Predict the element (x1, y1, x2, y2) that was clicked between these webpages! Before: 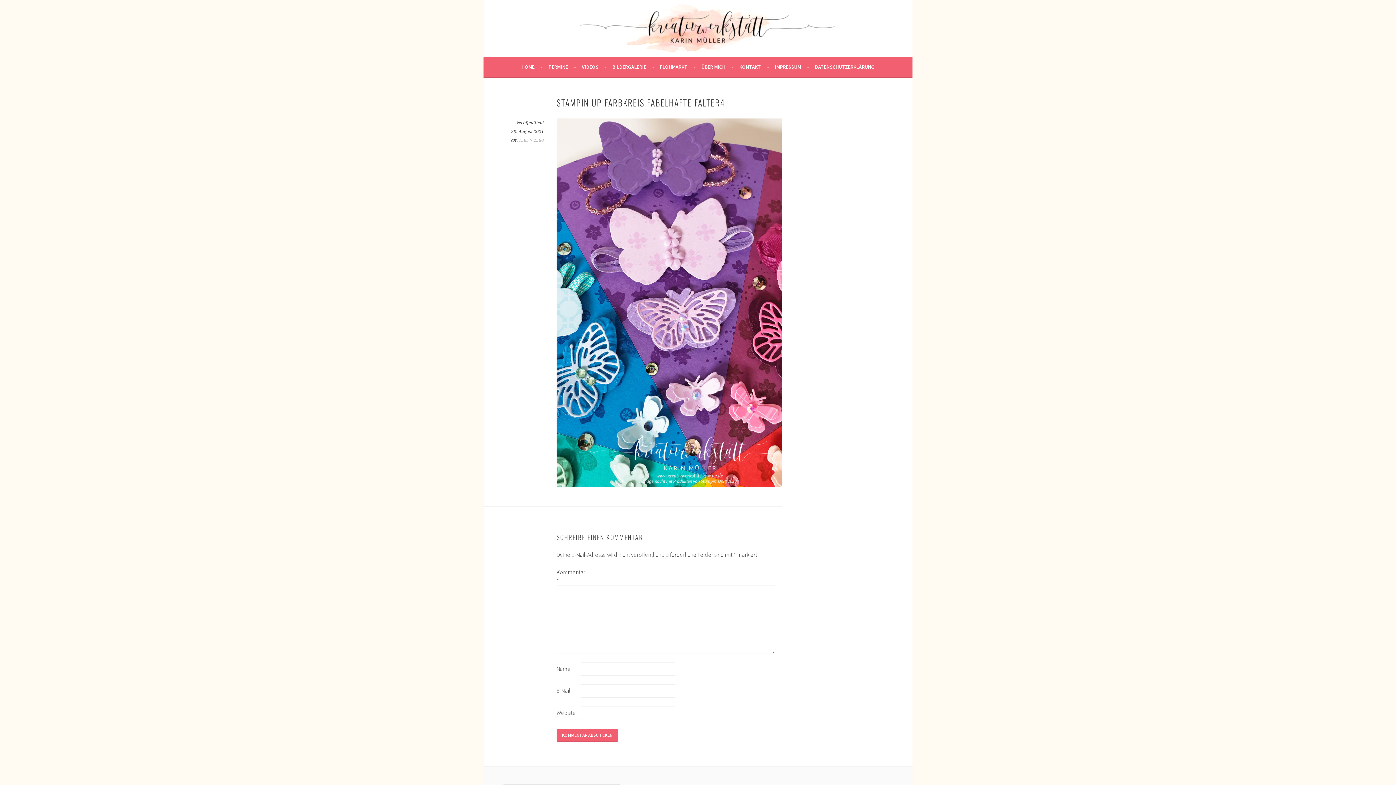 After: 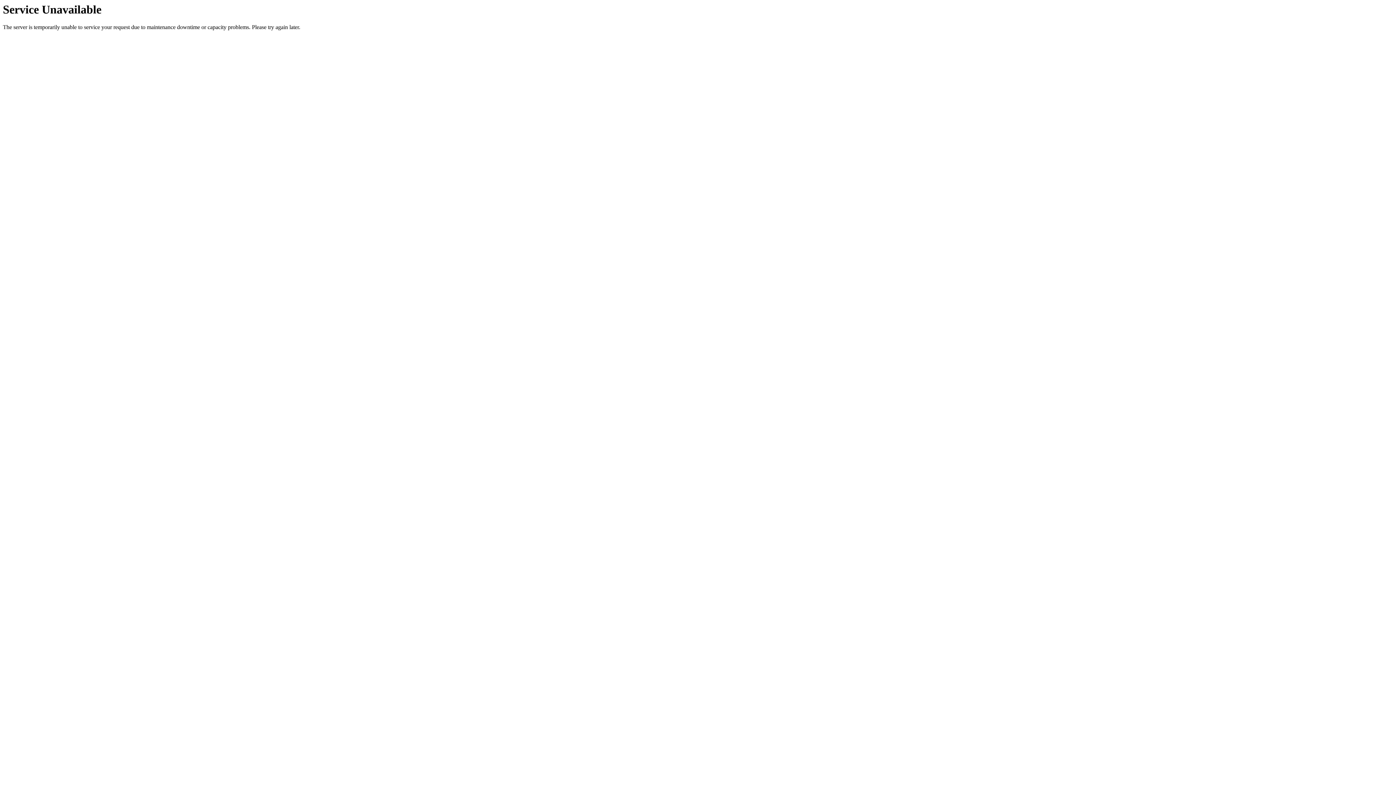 Action: bbox: (660, 62, 695, 71) label: FLOHMARKT